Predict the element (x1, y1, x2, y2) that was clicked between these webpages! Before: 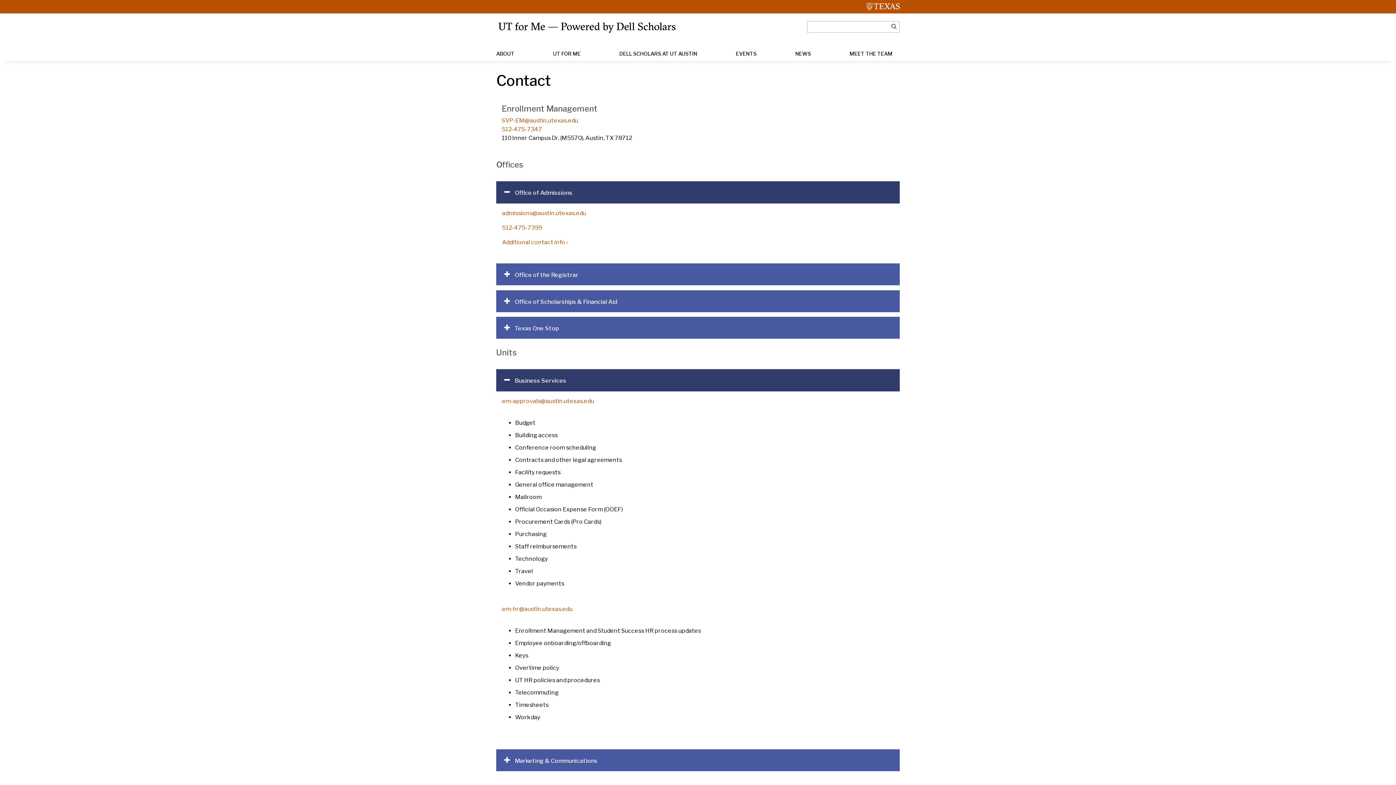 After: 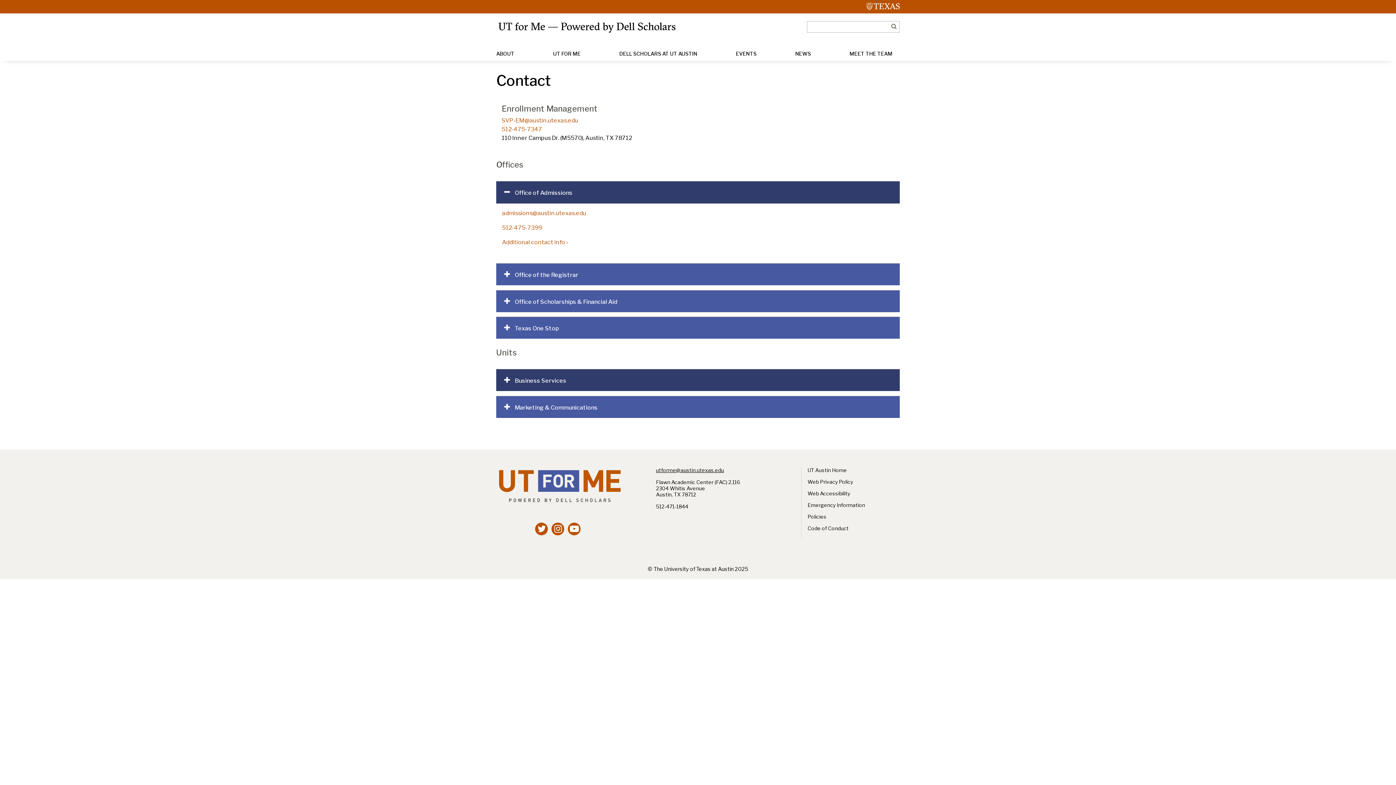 Action: bbox: (496, 369, 900, 391) label:  Business Services